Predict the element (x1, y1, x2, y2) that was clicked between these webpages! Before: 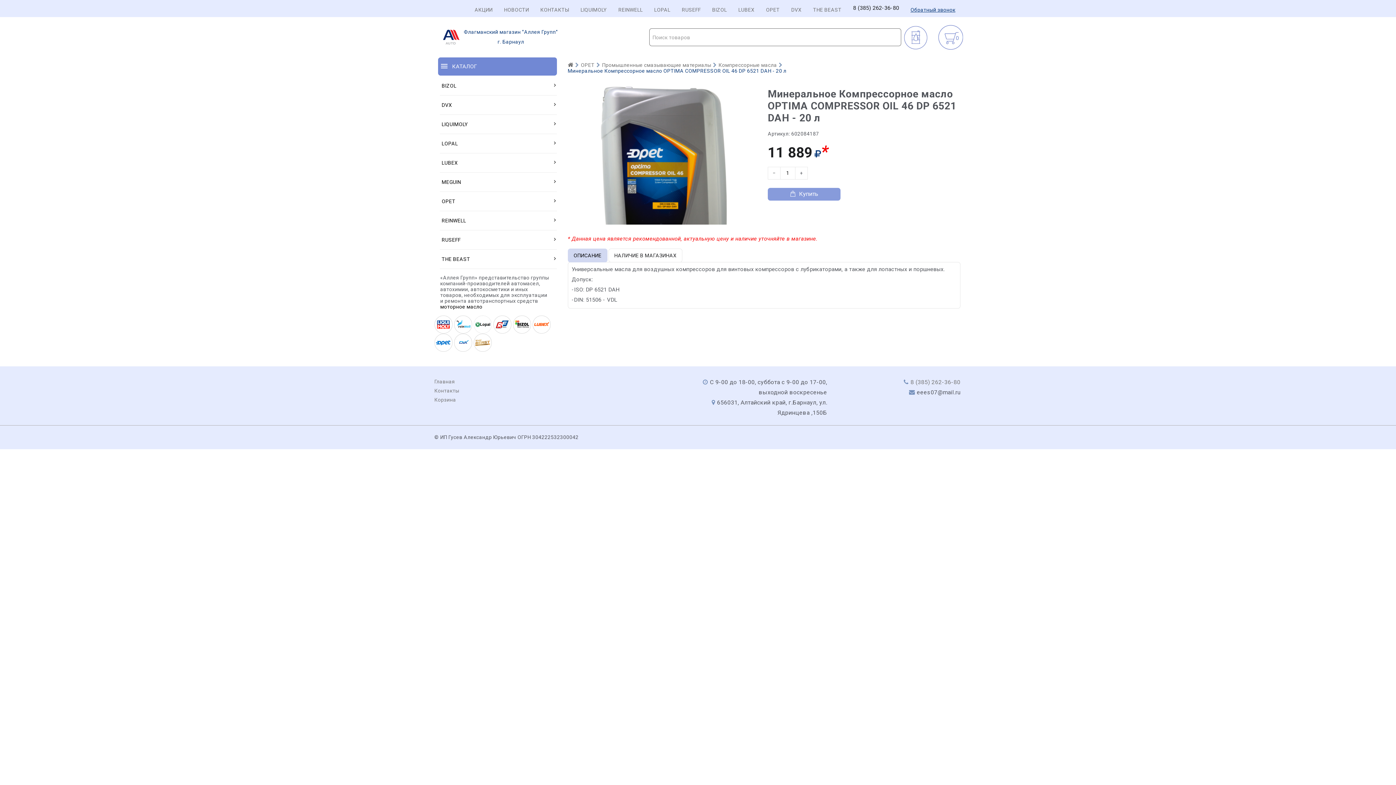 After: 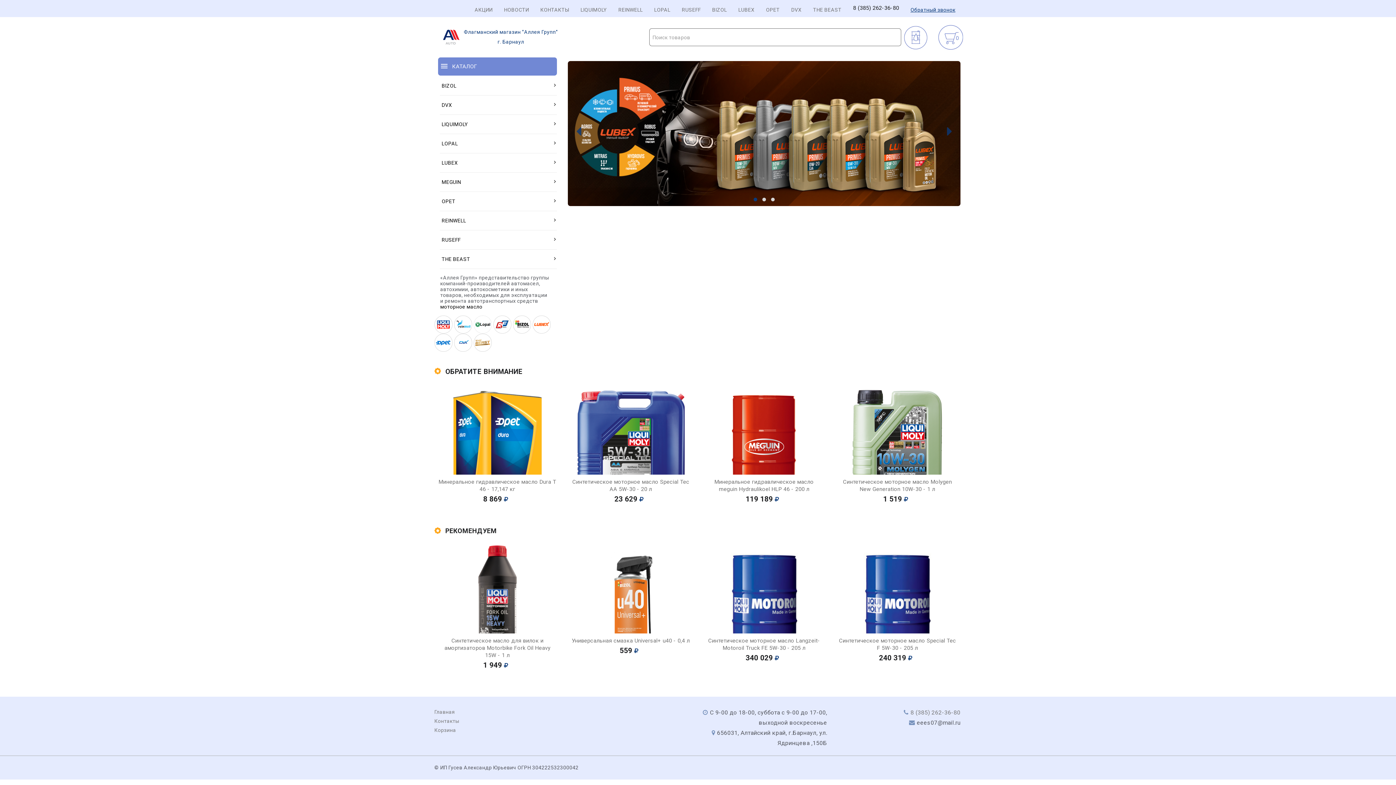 Action: label: Флагманский магазин "Аллея Групп"


г. Барнаул bbox: (438, 24, 558, 49)